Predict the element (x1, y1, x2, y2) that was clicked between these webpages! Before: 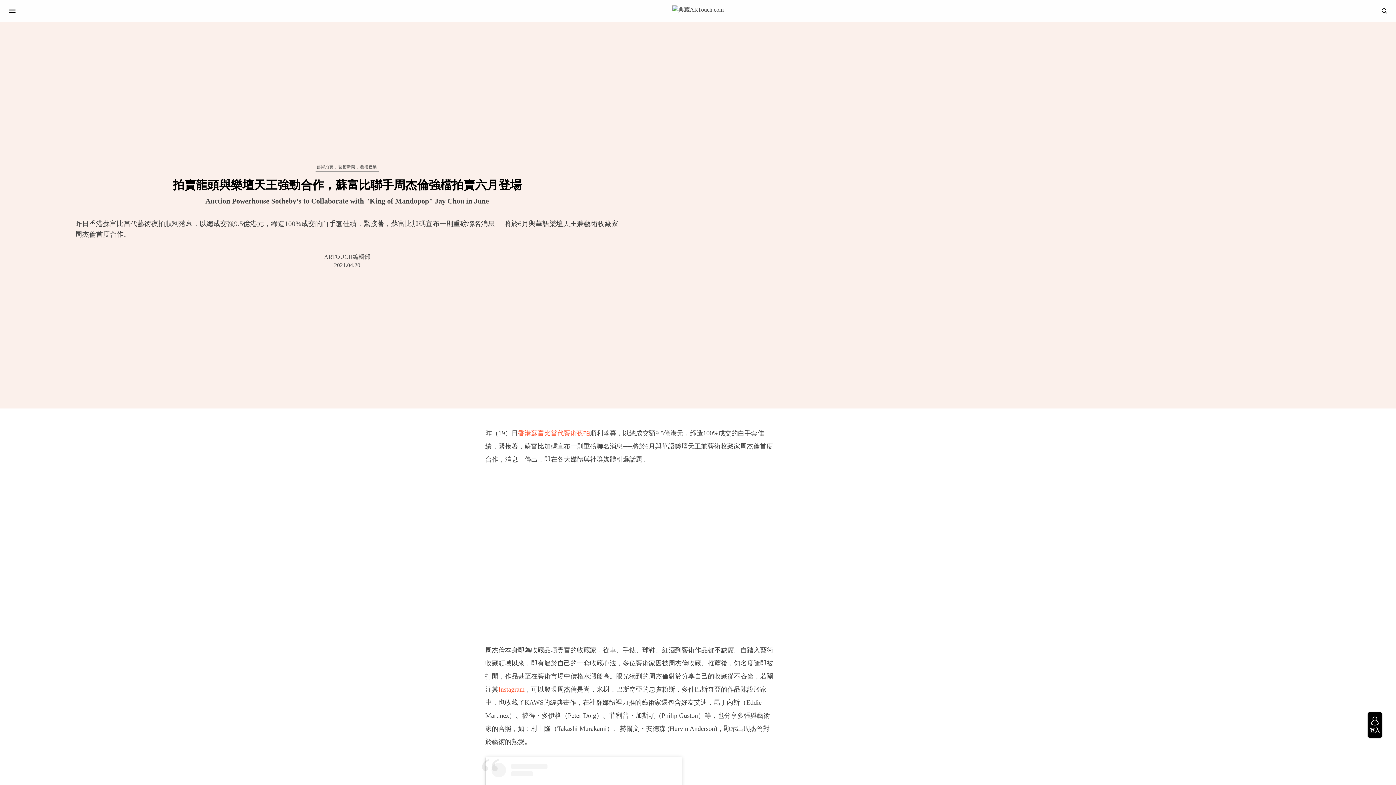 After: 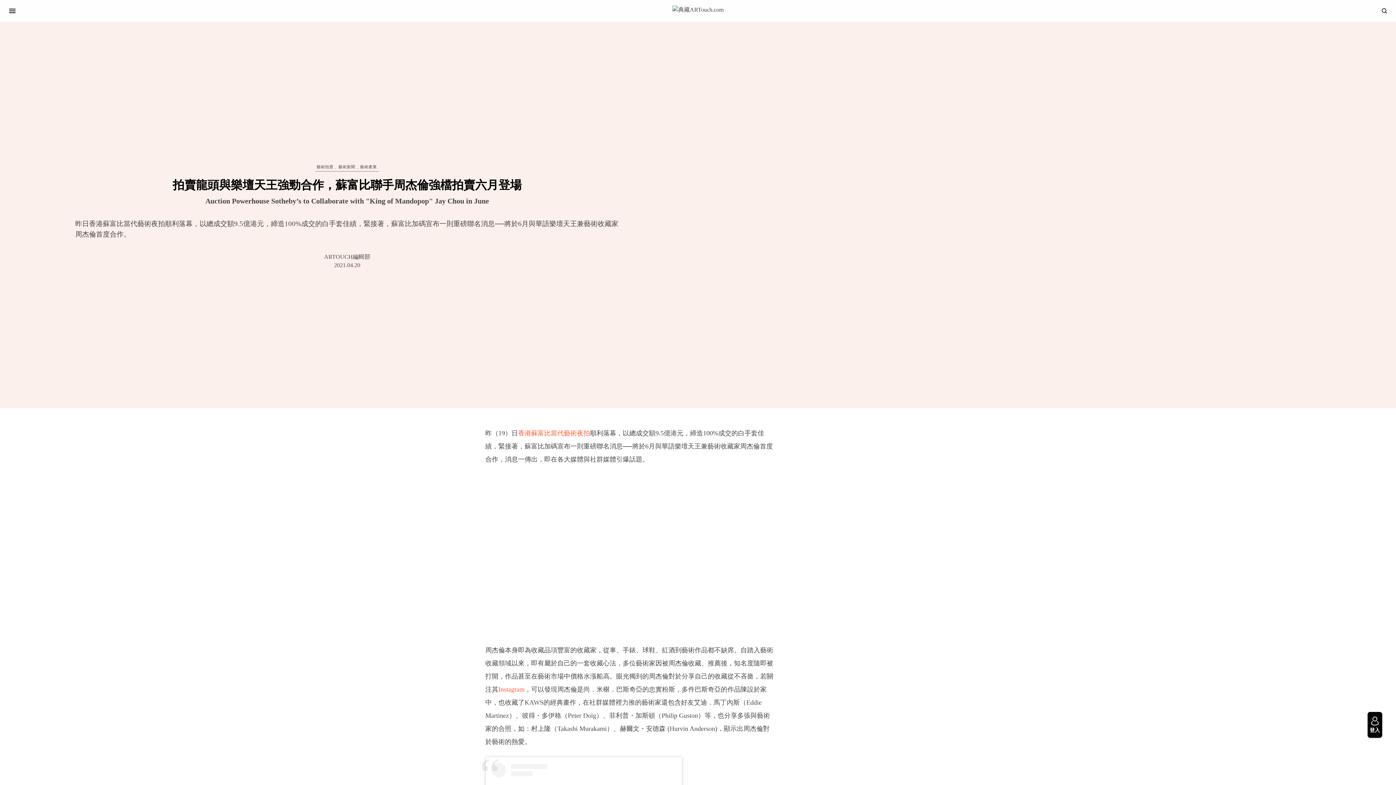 Action: bbox: (518, 429, 590, 437) label: 香港蘇富比當代藝術夜拍